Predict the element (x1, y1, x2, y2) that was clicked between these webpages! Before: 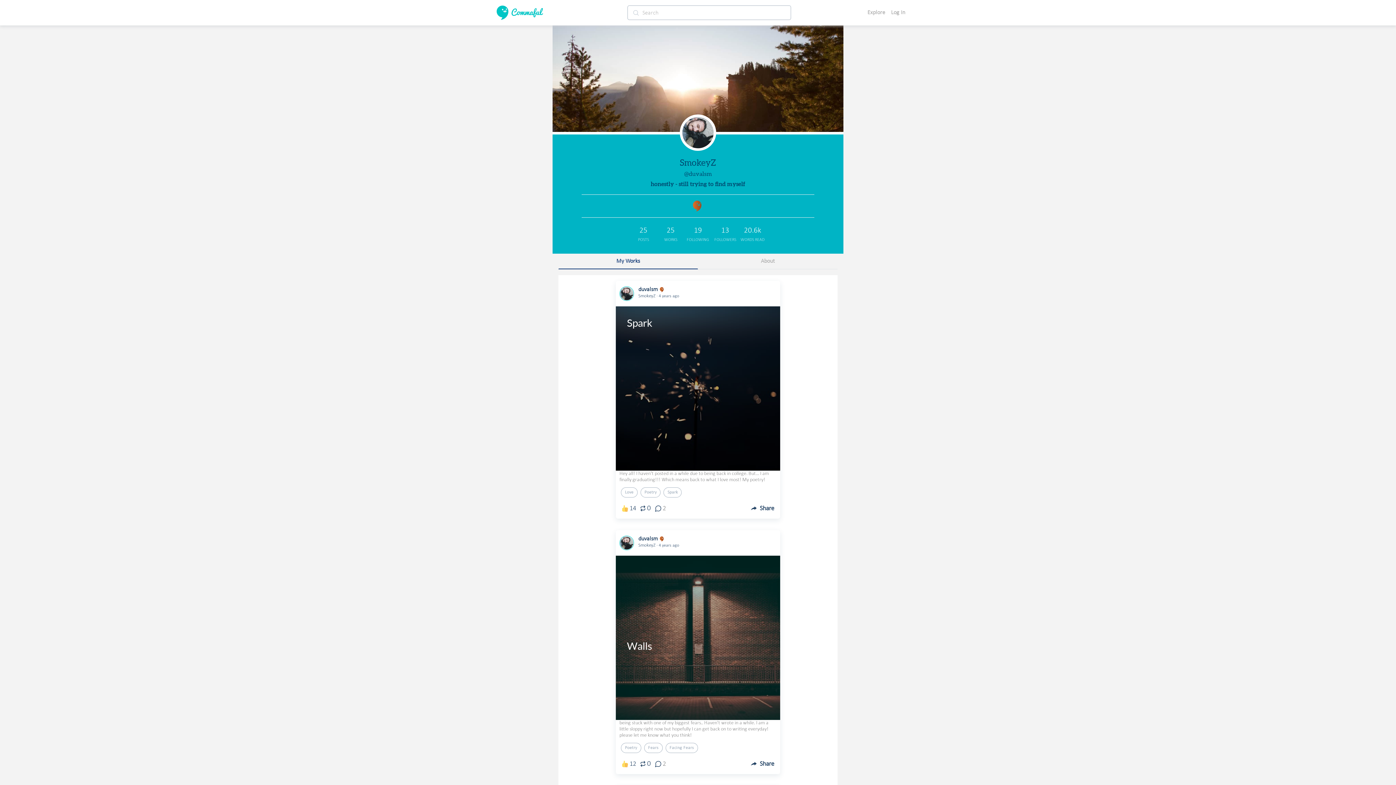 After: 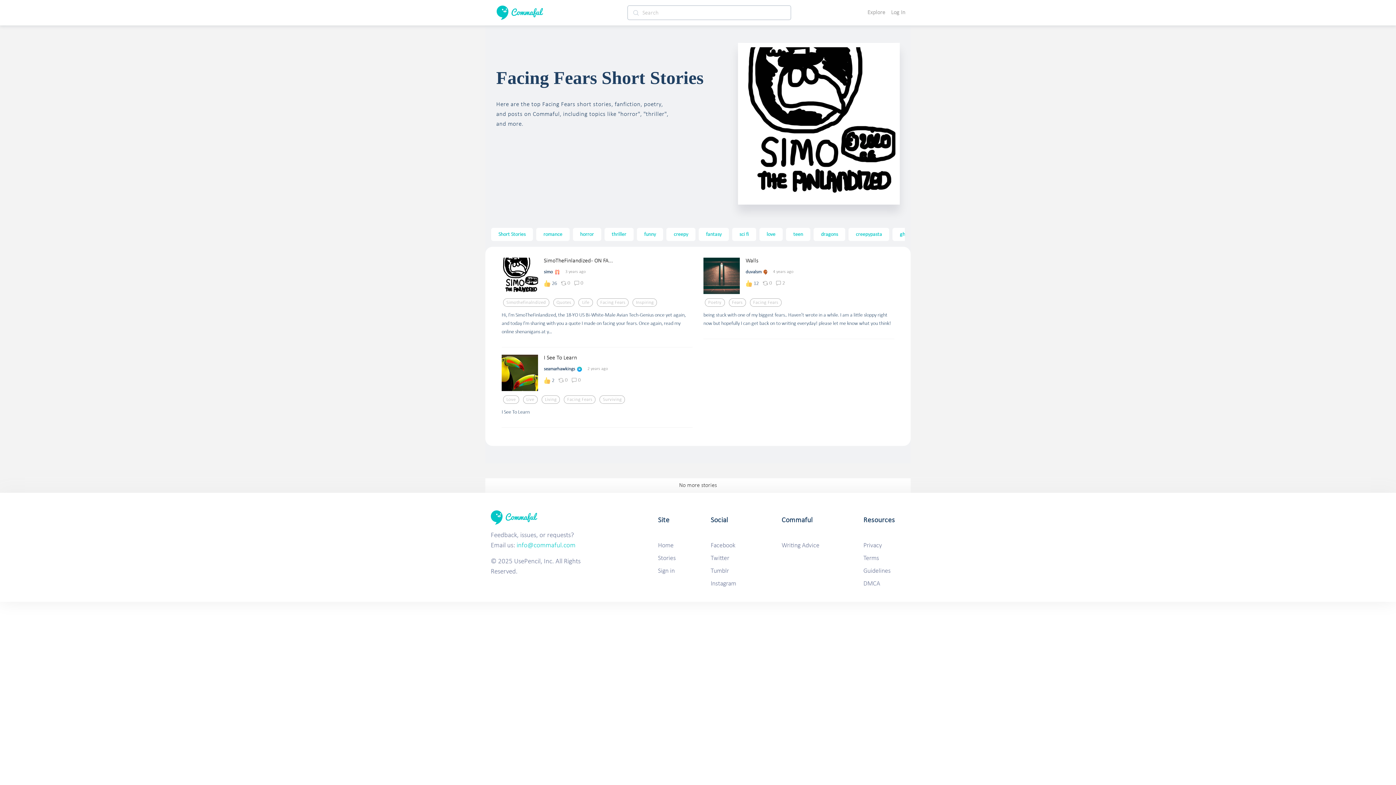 Action: label: Facing Fears bbox: (669, 745, 694, 750)